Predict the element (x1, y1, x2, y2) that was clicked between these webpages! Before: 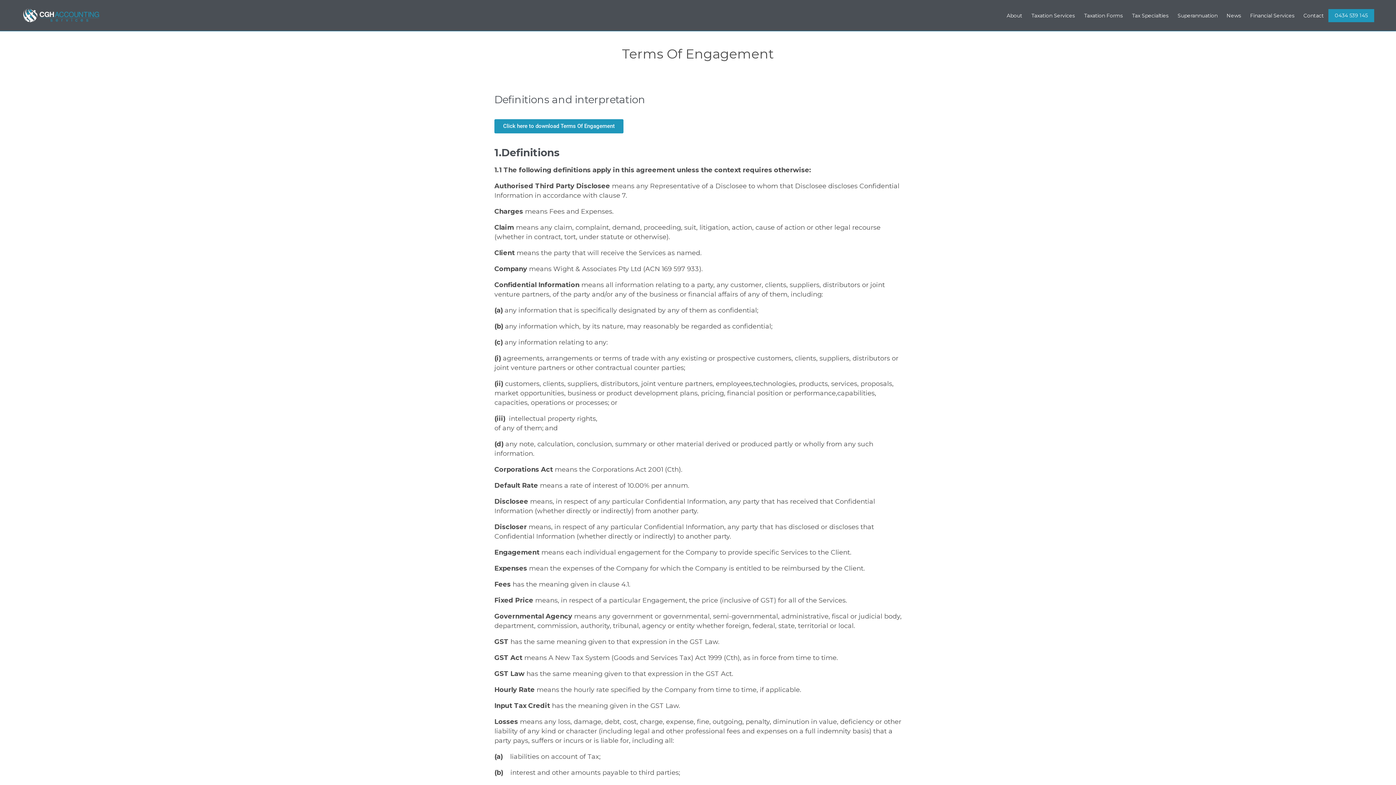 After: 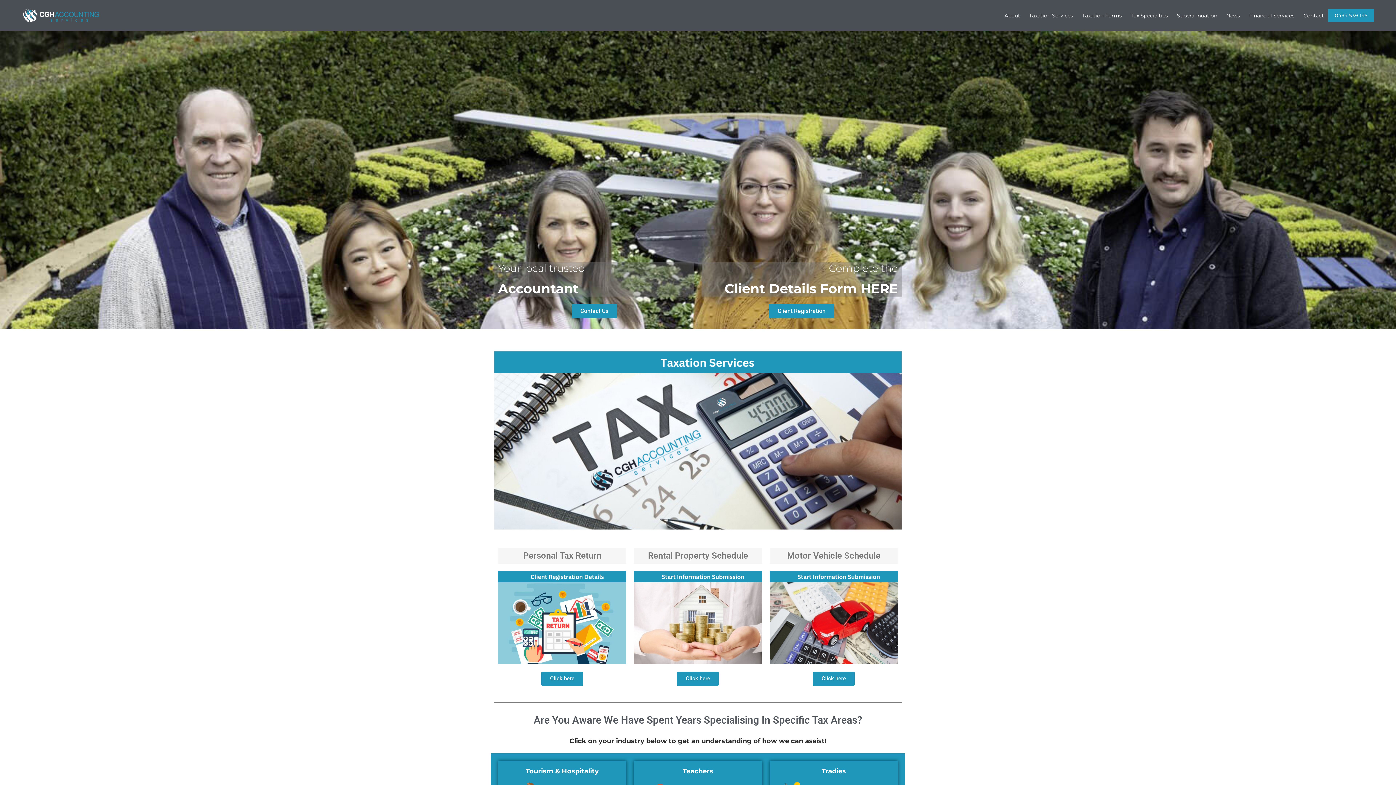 Action: bbox: (21, 0, 101, 30)